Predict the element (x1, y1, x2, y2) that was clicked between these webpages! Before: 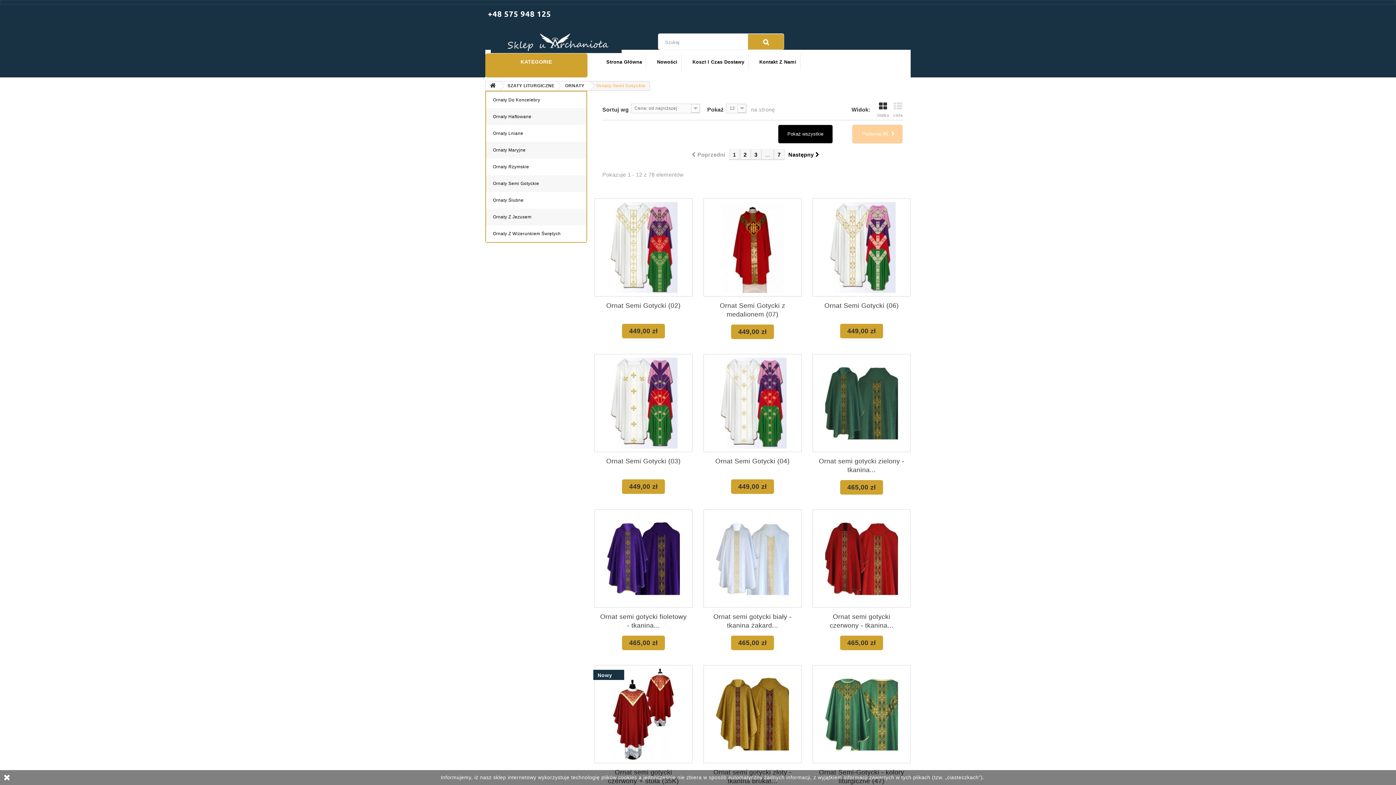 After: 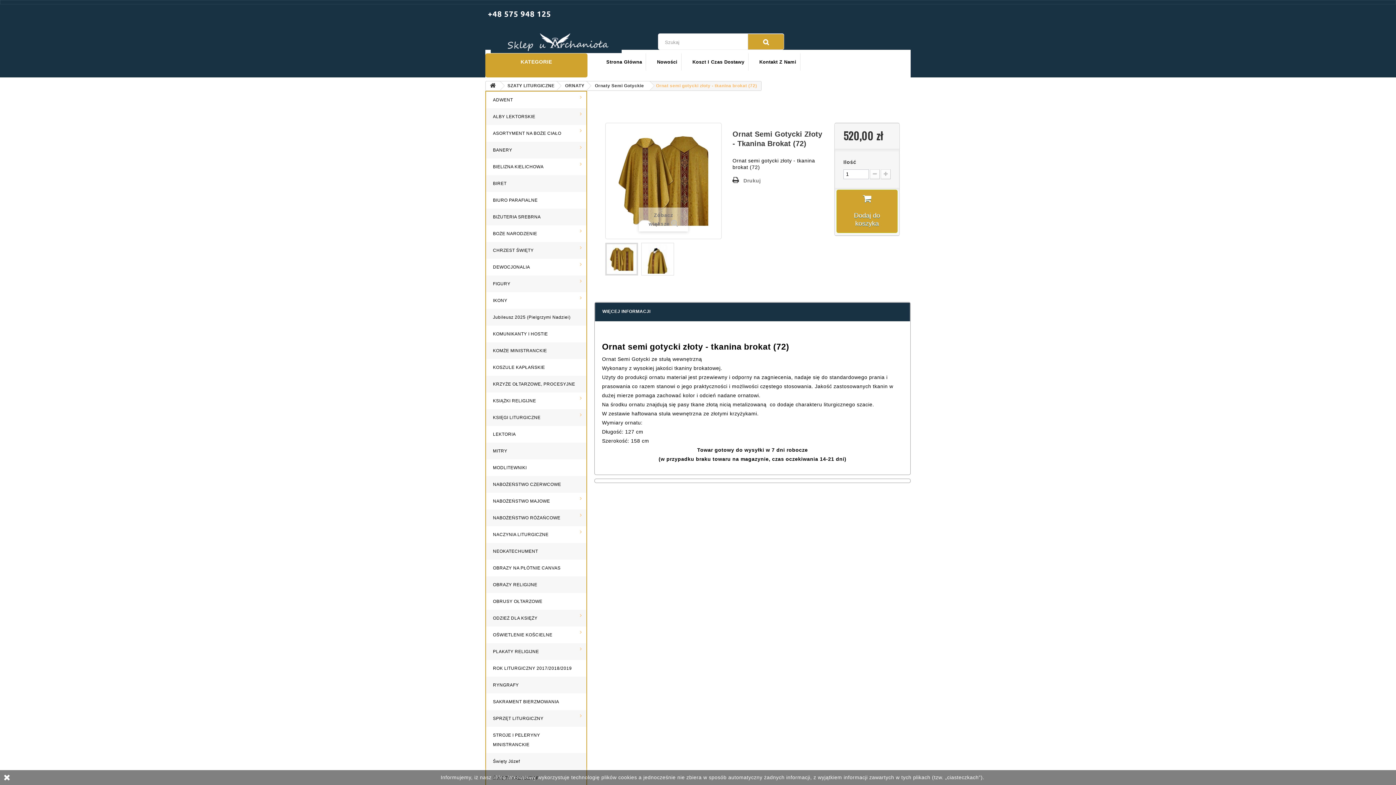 Action: bbox: (707, 669, 798, 759)